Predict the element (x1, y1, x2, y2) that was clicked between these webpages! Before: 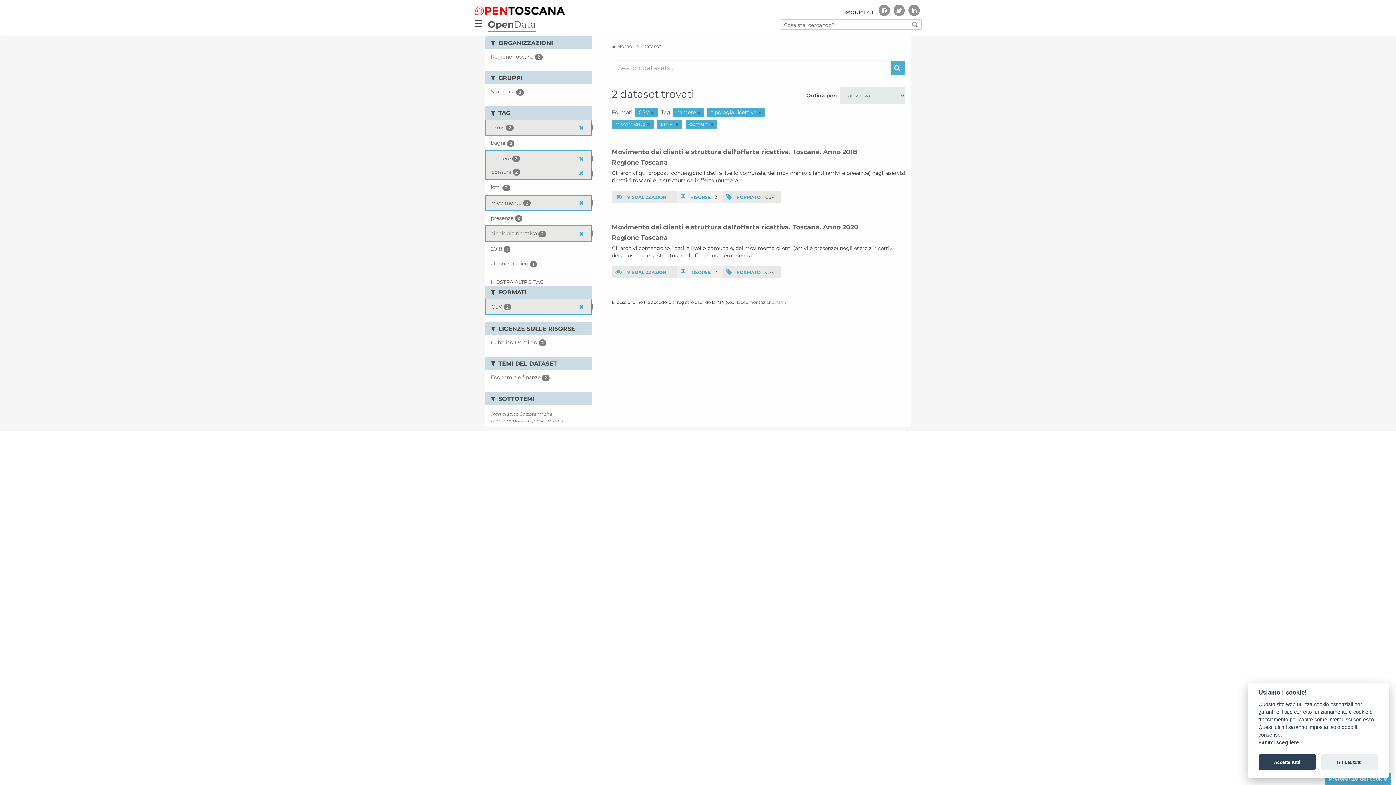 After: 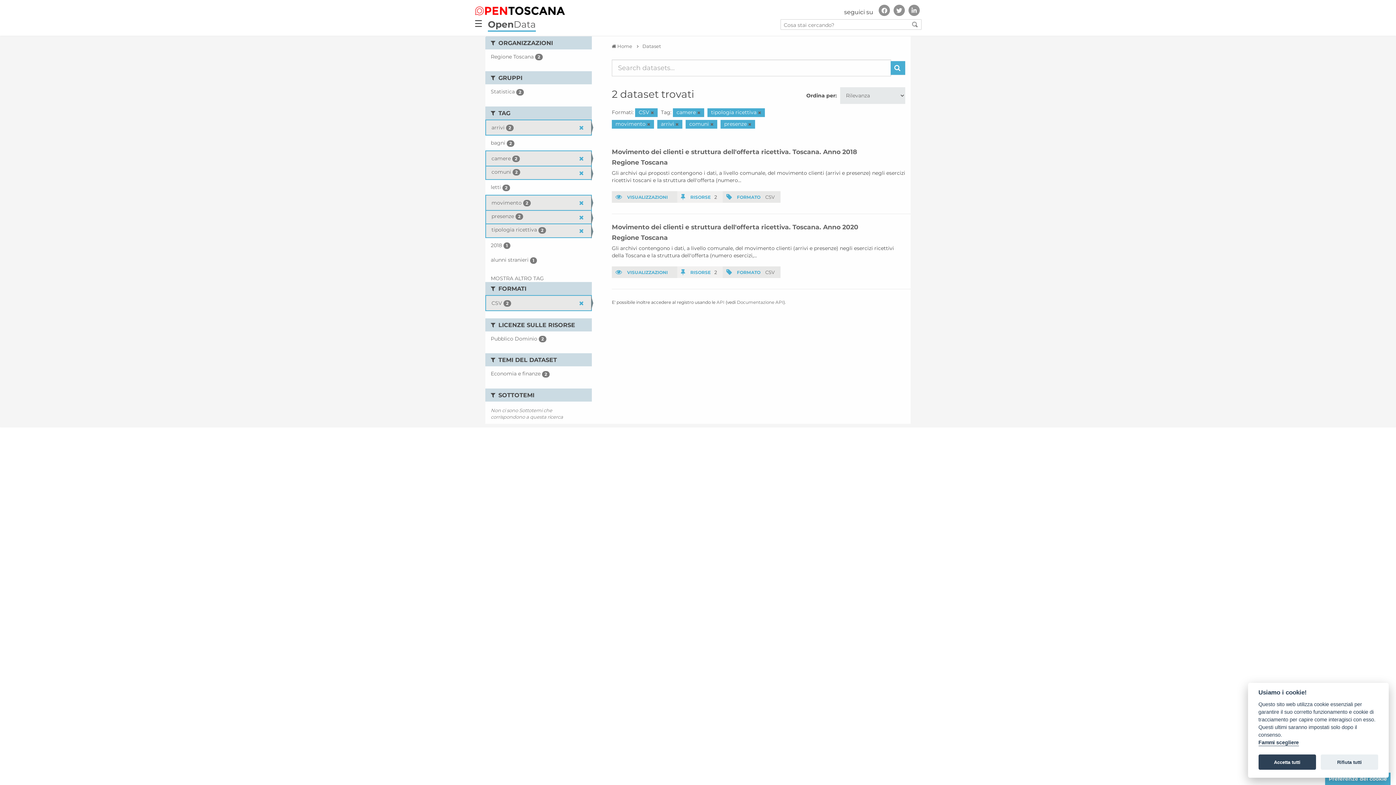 Action: label: presenze 2 bbox: (485, 210, 592, 225)